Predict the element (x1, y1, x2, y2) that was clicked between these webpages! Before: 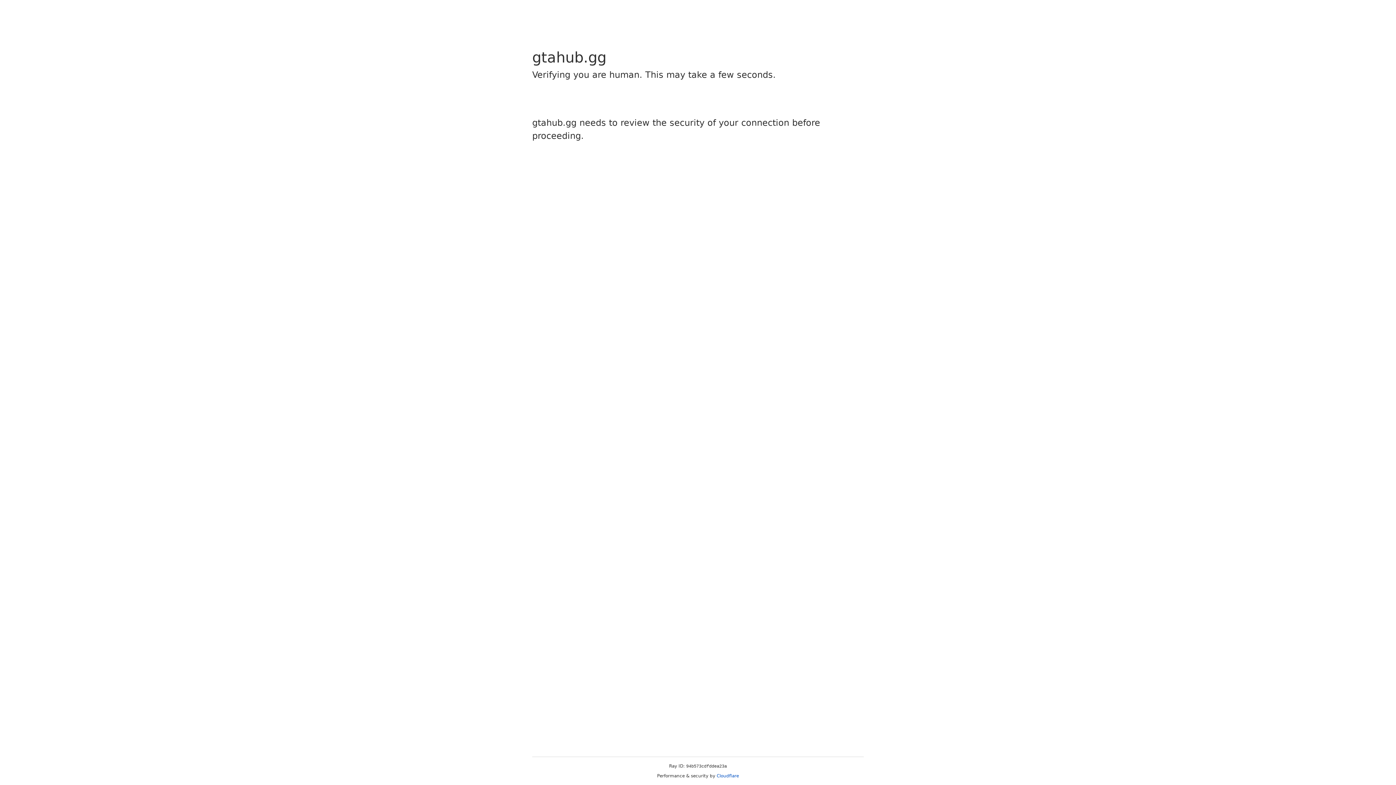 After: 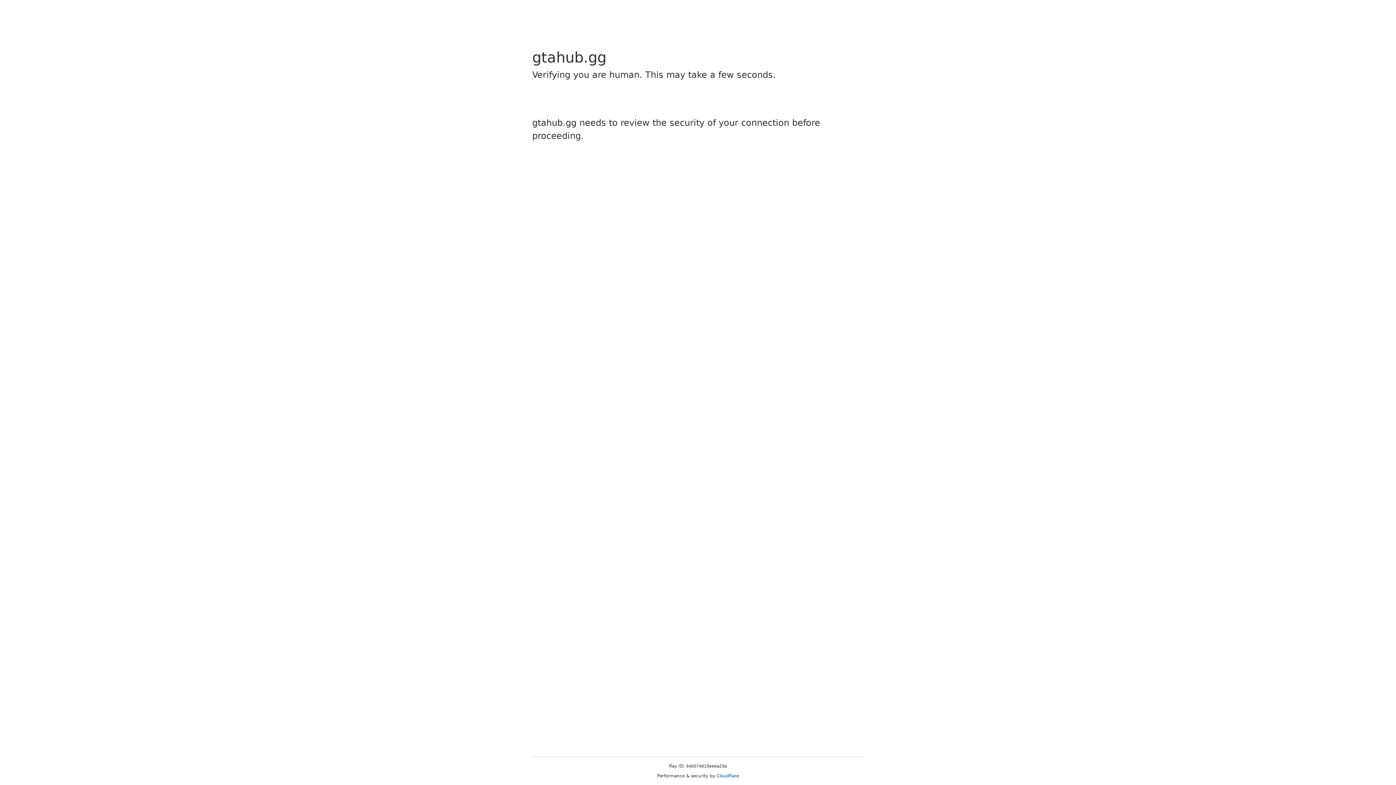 Action: label: Cloudflare bbox: (716, 773, 739, 778)